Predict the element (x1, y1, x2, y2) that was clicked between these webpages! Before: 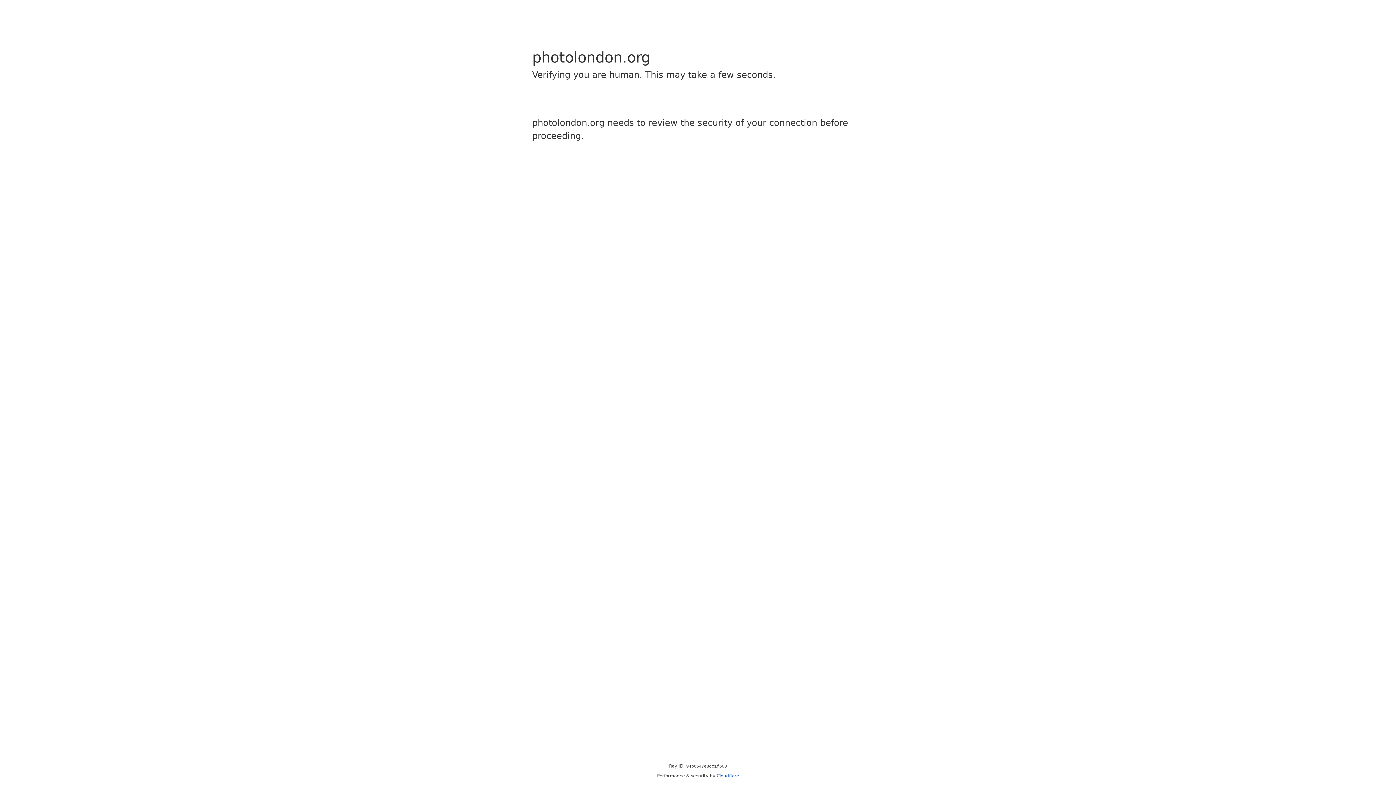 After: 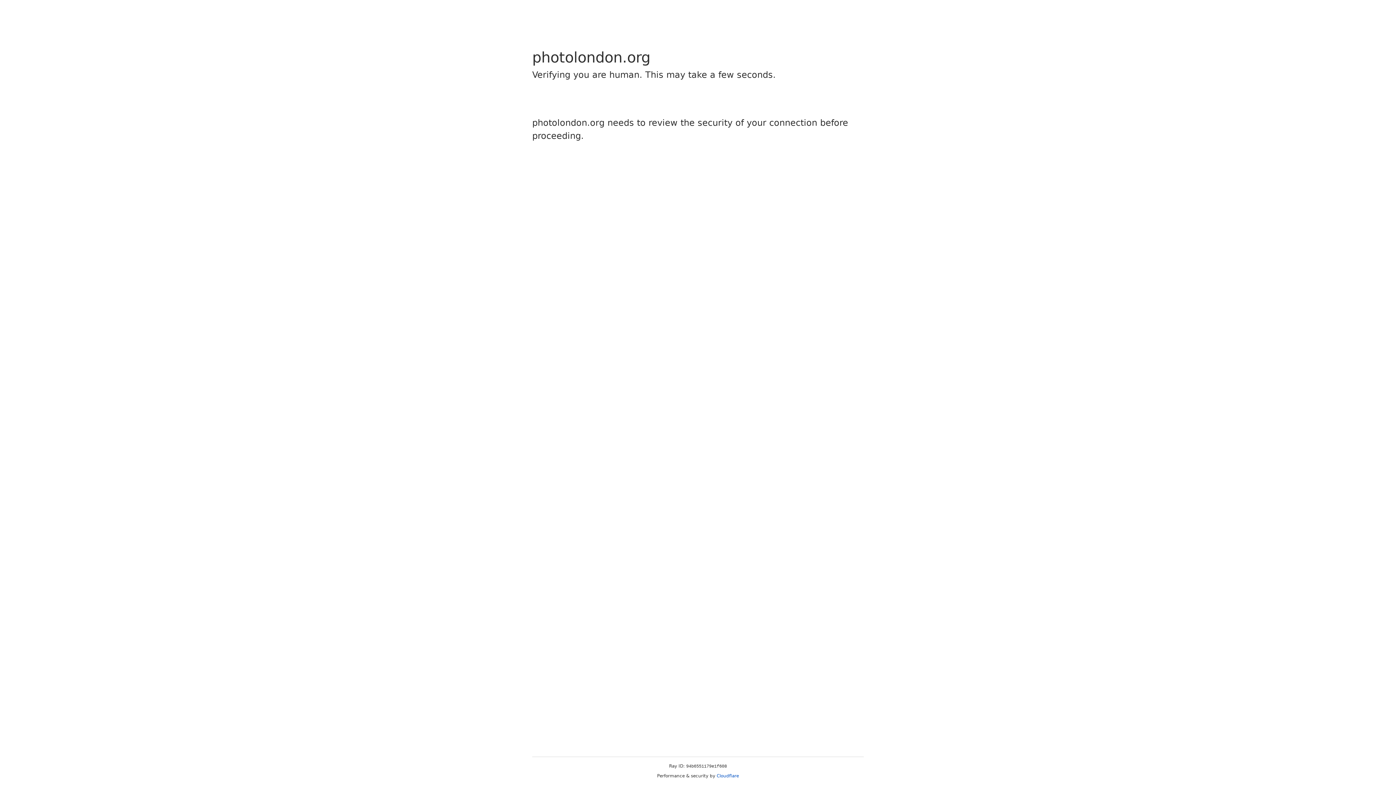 Action: label: Cloudflare bbox: (716, 773, 739, 778)